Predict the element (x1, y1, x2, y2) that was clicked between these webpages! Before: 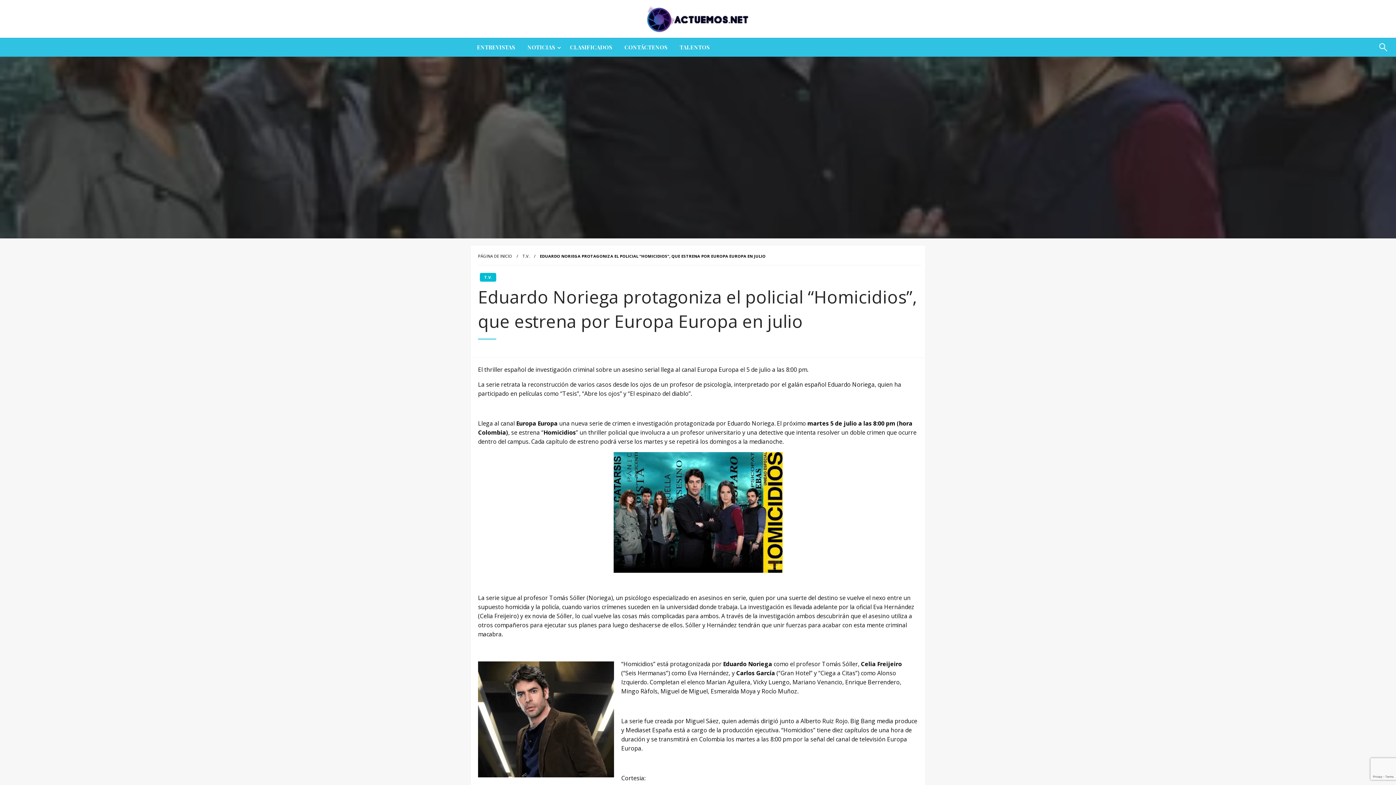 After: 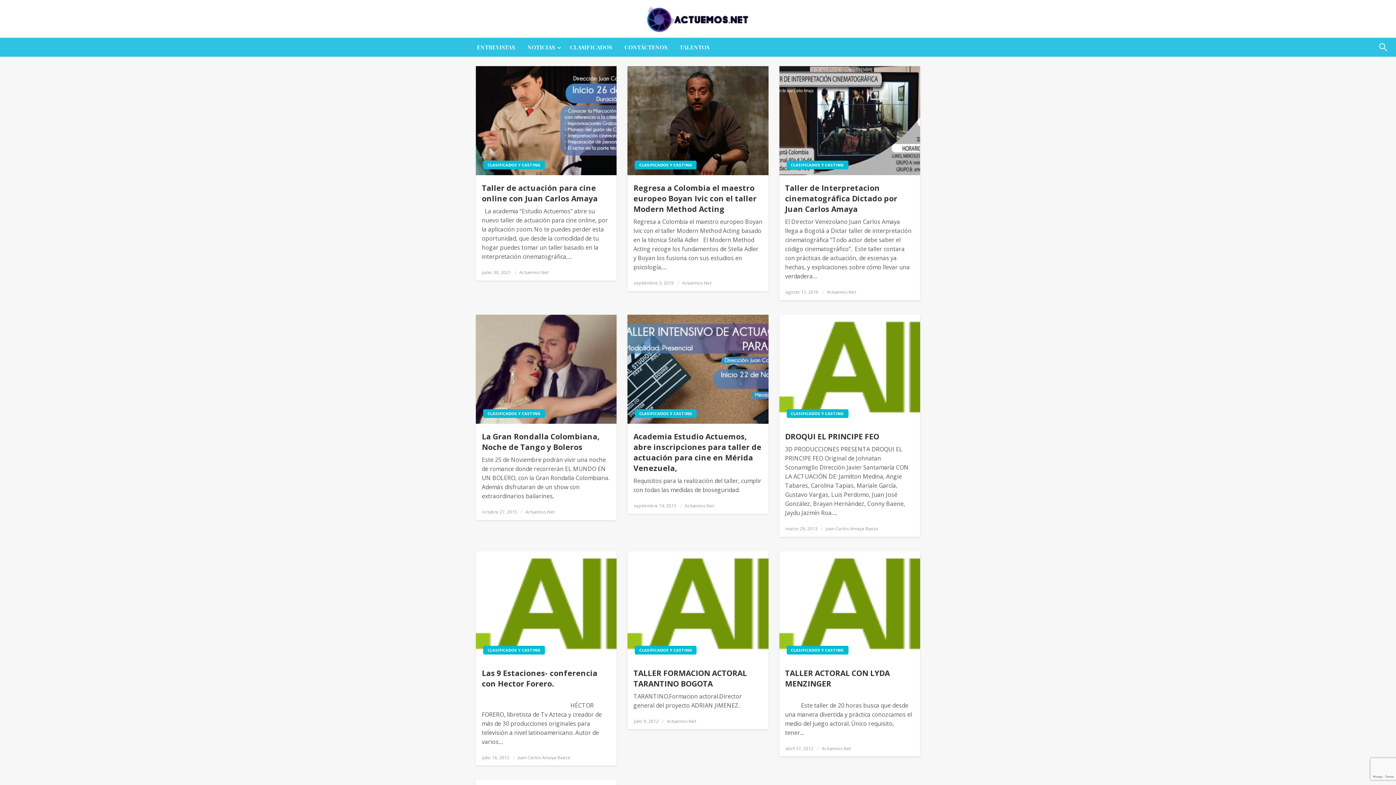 Action: bbox: (564, 38, 618, 56) label: CLASIFICADOS